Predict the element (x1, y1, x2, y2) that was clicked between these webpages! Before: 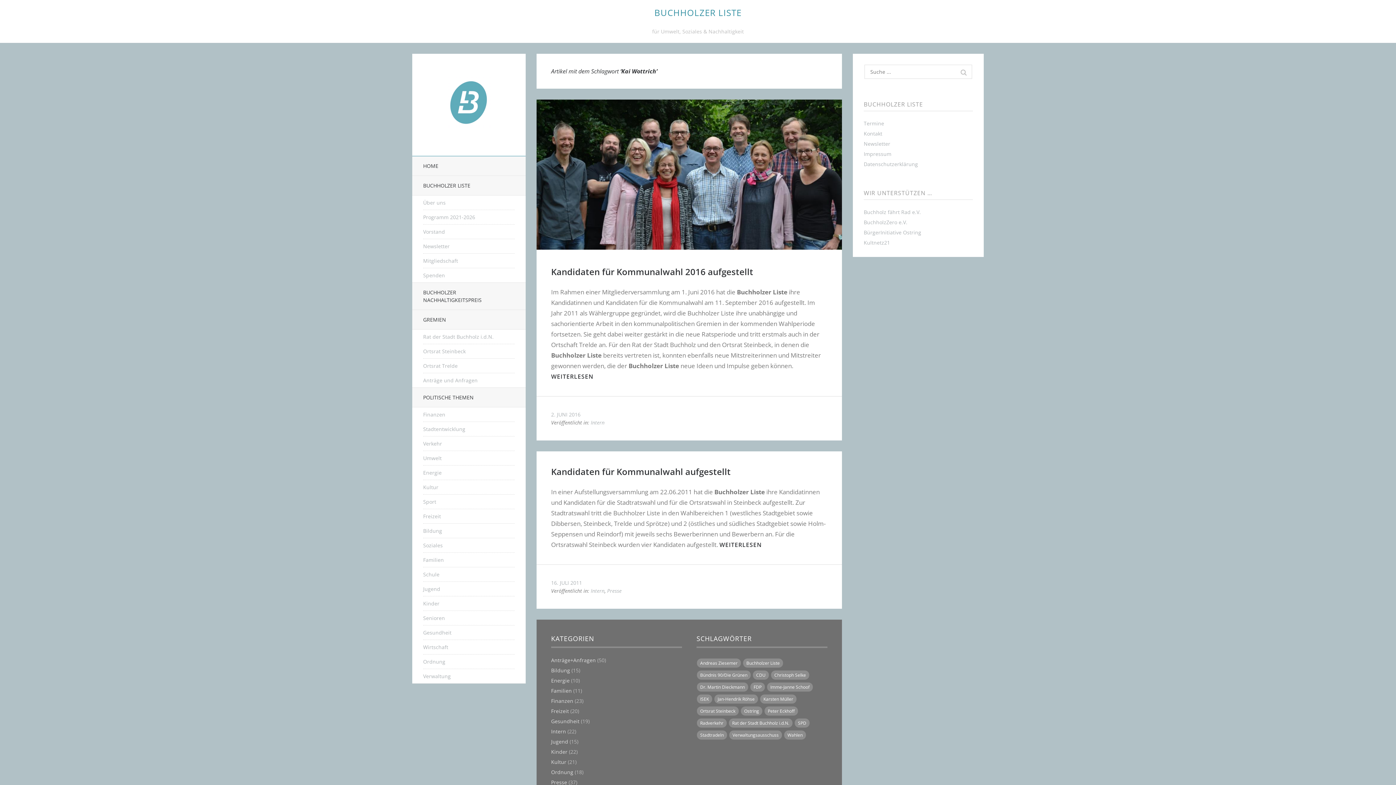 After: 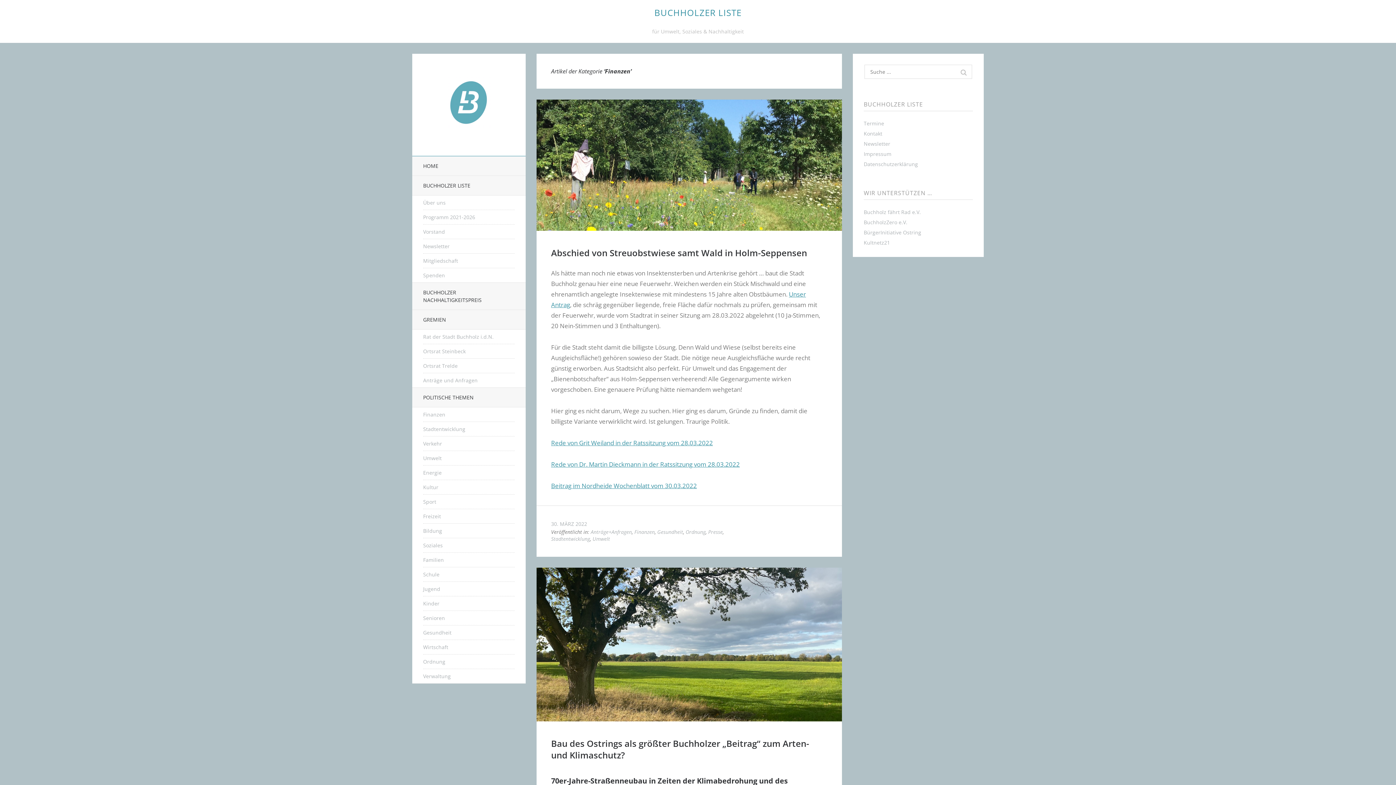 Action: label: Finanzen bbox: (551, 697, 573, 704)